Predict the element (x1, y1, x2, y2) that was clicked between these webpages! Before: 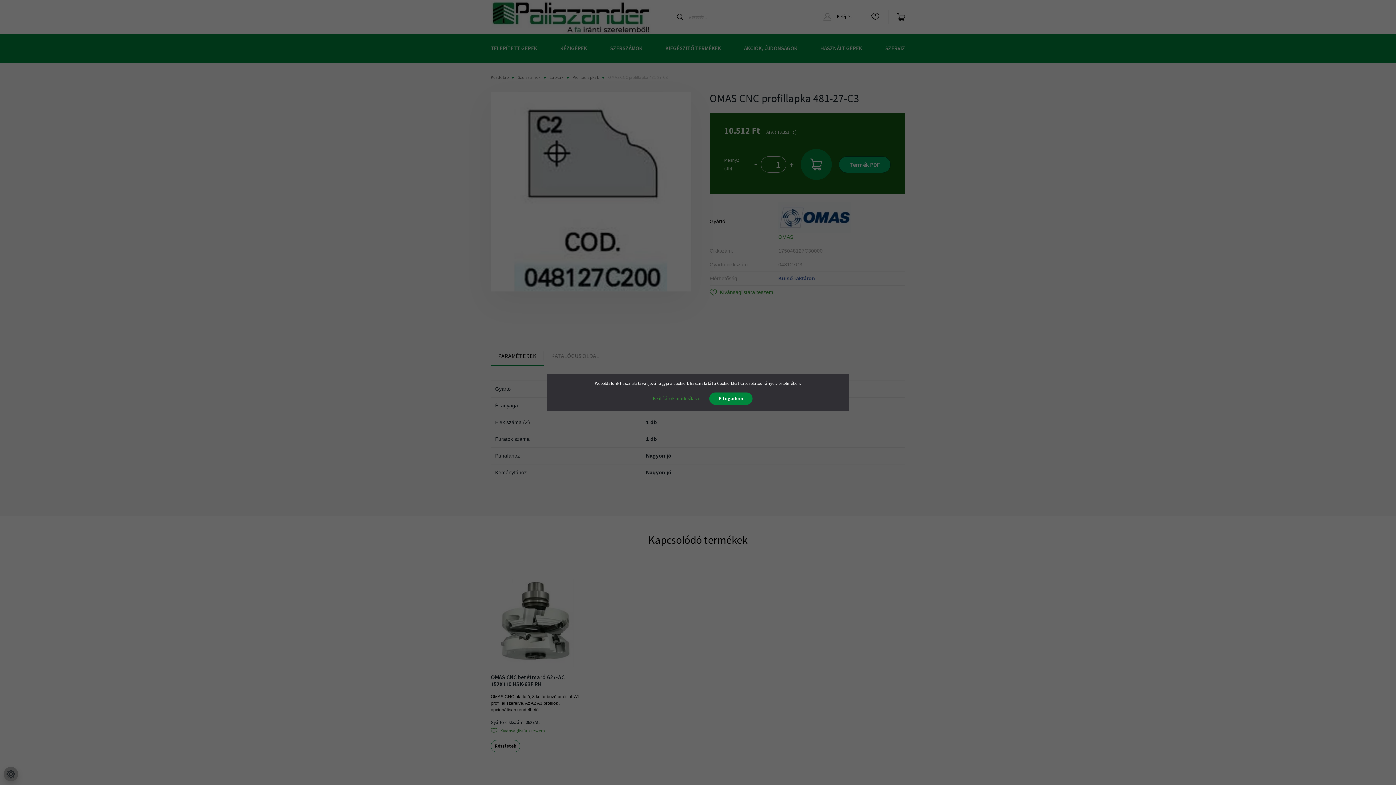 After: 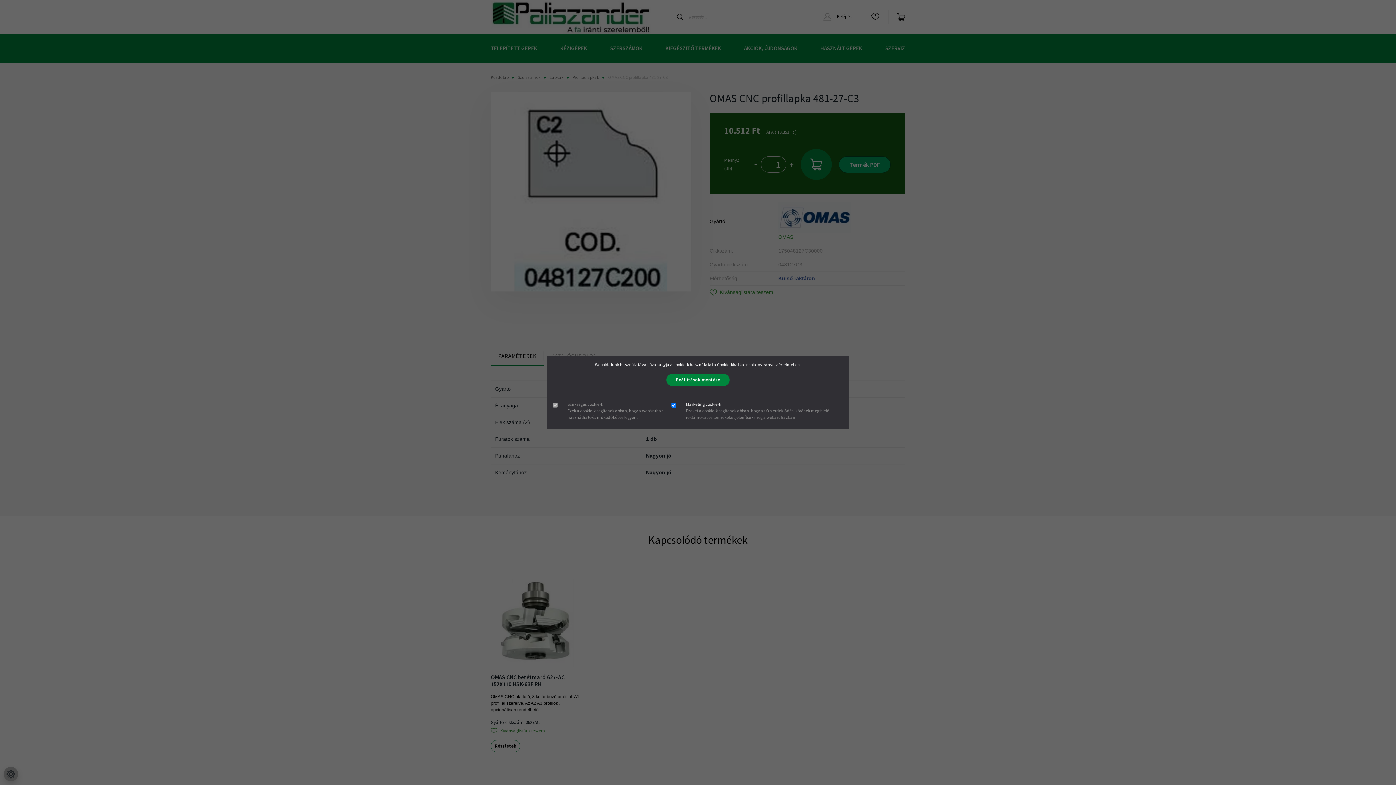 Action: bbox: (643, 392, 708, 405) label: Beállítások módosítása